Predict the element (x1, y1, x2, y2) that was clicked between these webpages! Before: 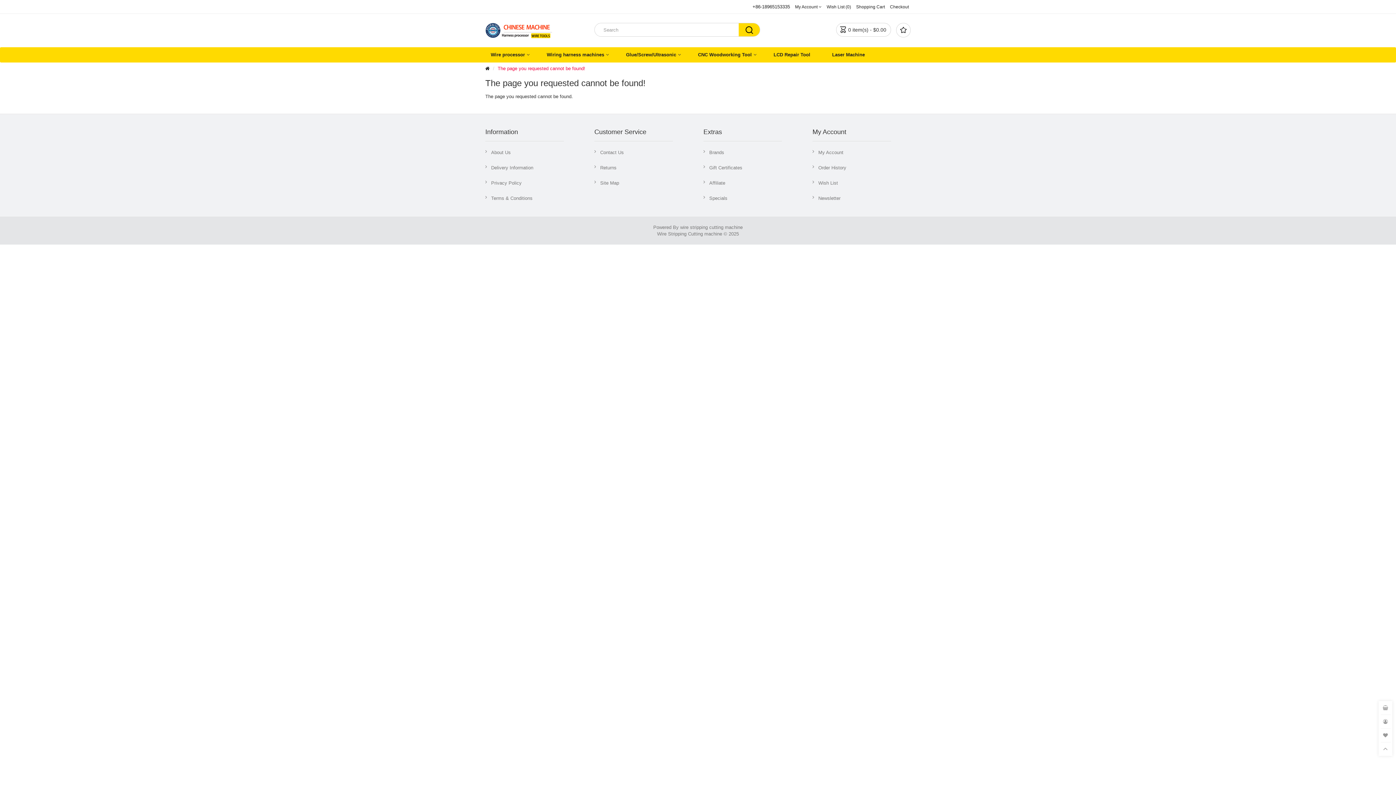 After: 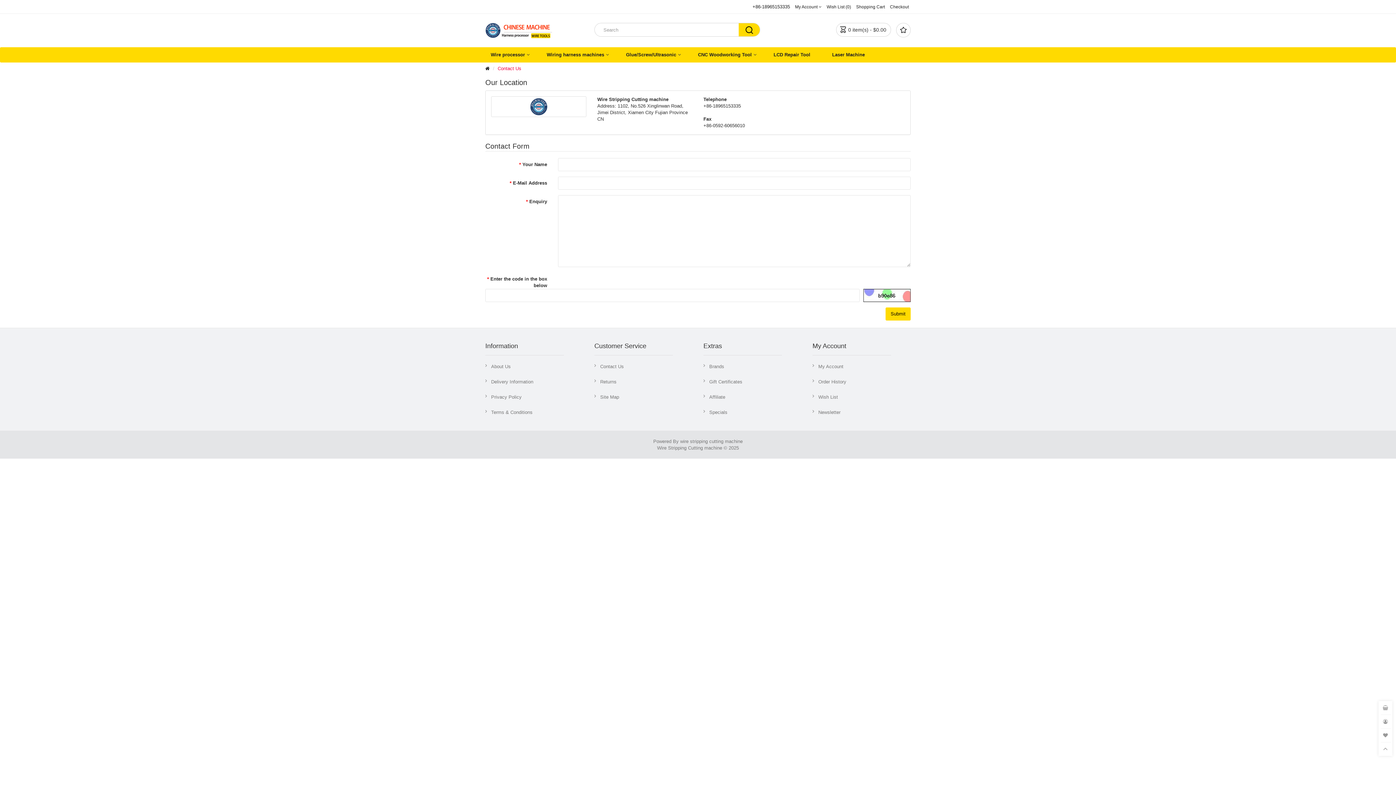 Action: bbox: (594, 149, 624, 156) label: Contact Us